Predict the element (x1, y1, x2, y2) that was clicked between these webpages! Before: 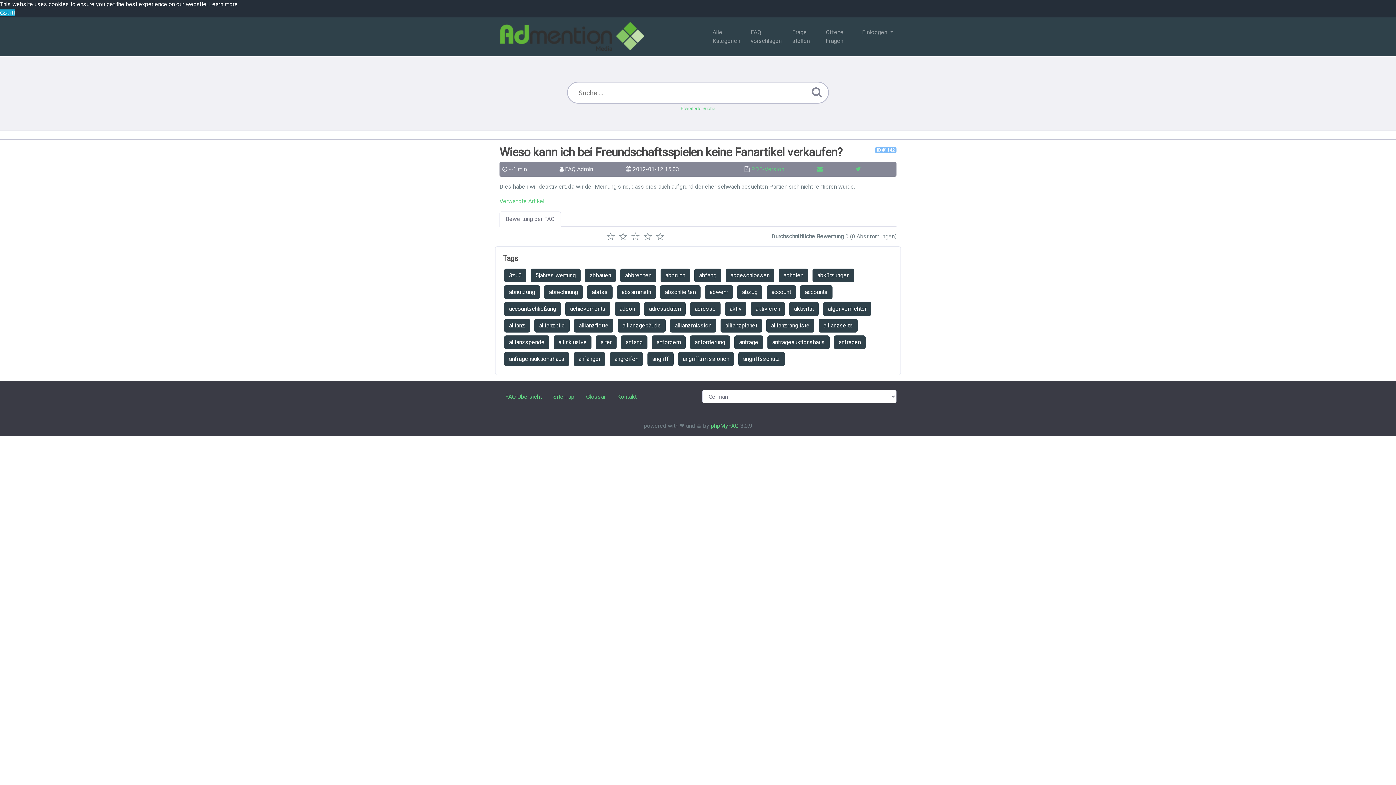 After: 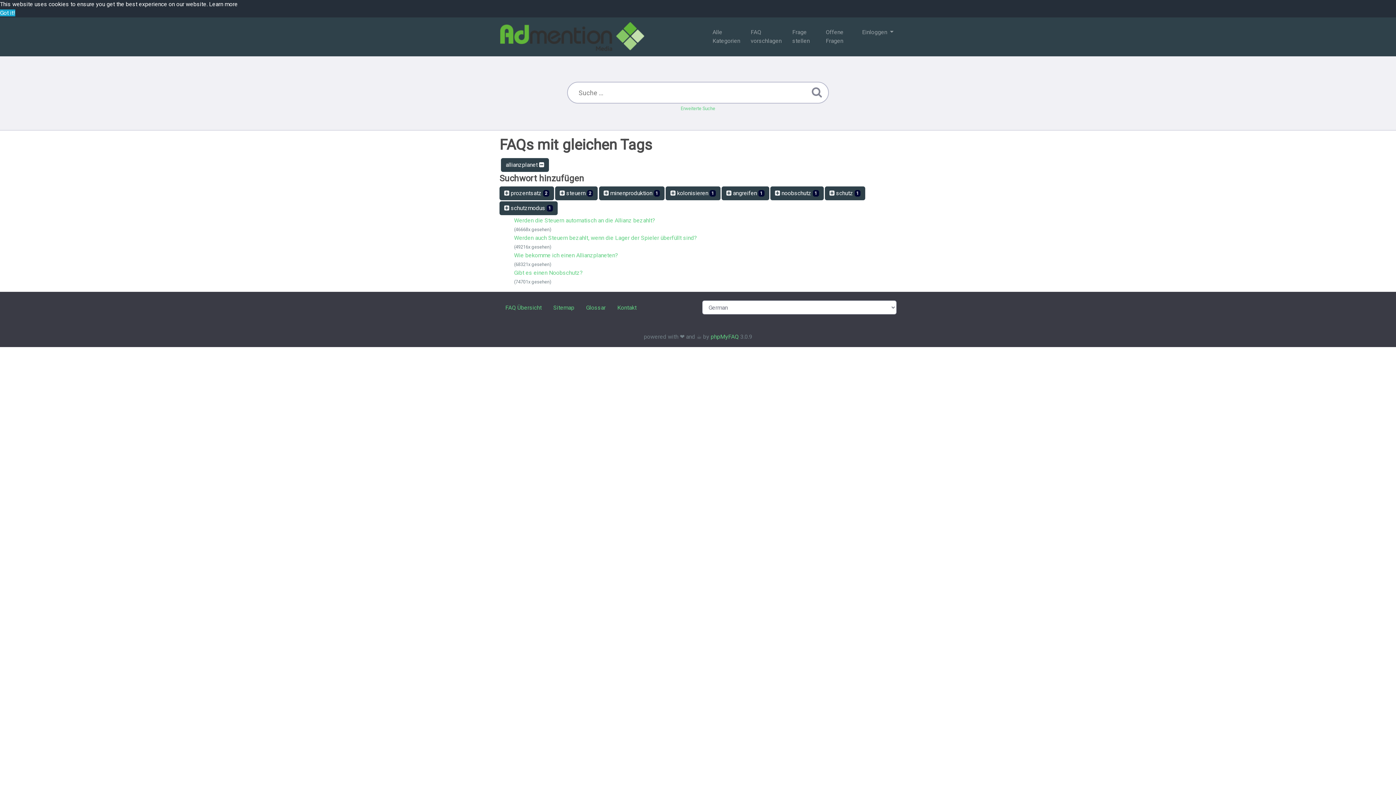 Action: label: allianzplanet bbox: (720, 318, 762, 332)